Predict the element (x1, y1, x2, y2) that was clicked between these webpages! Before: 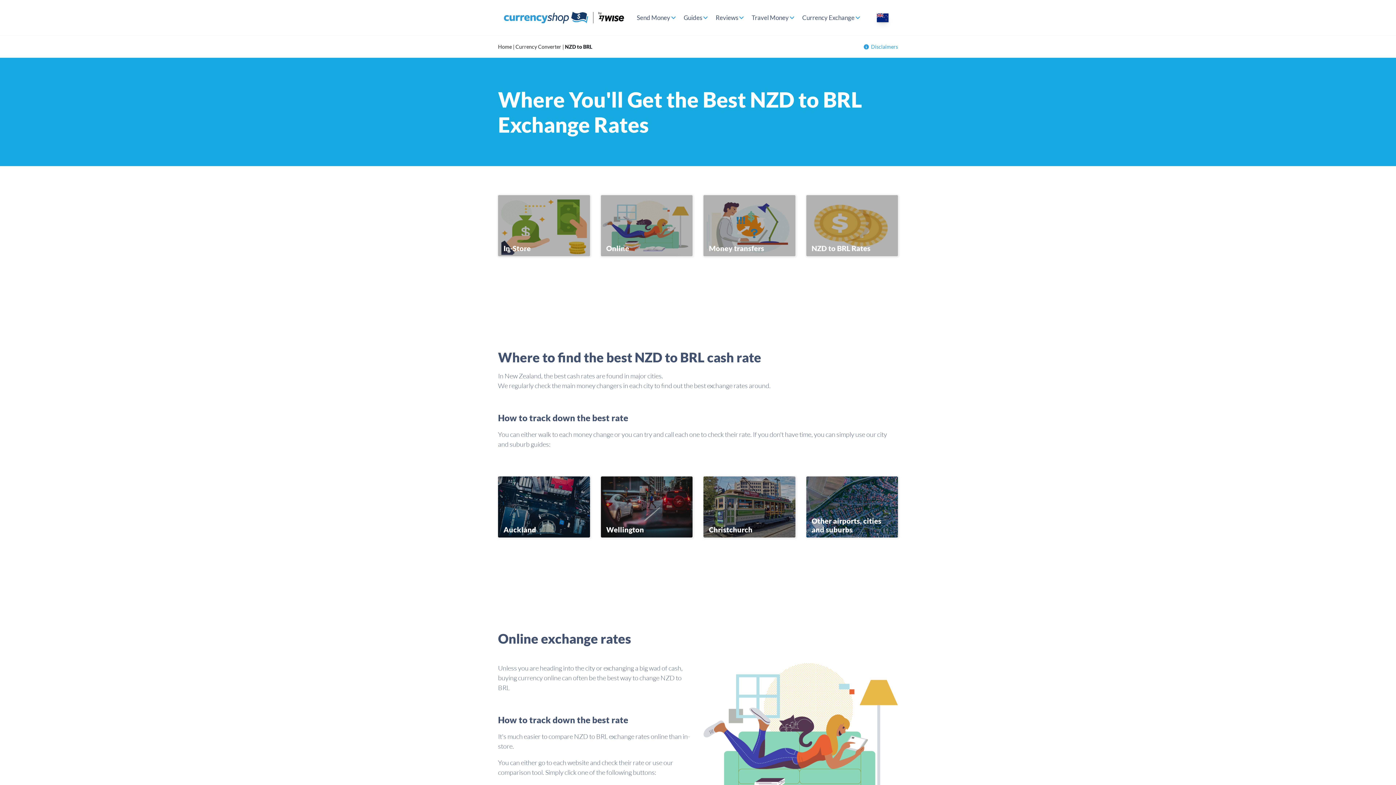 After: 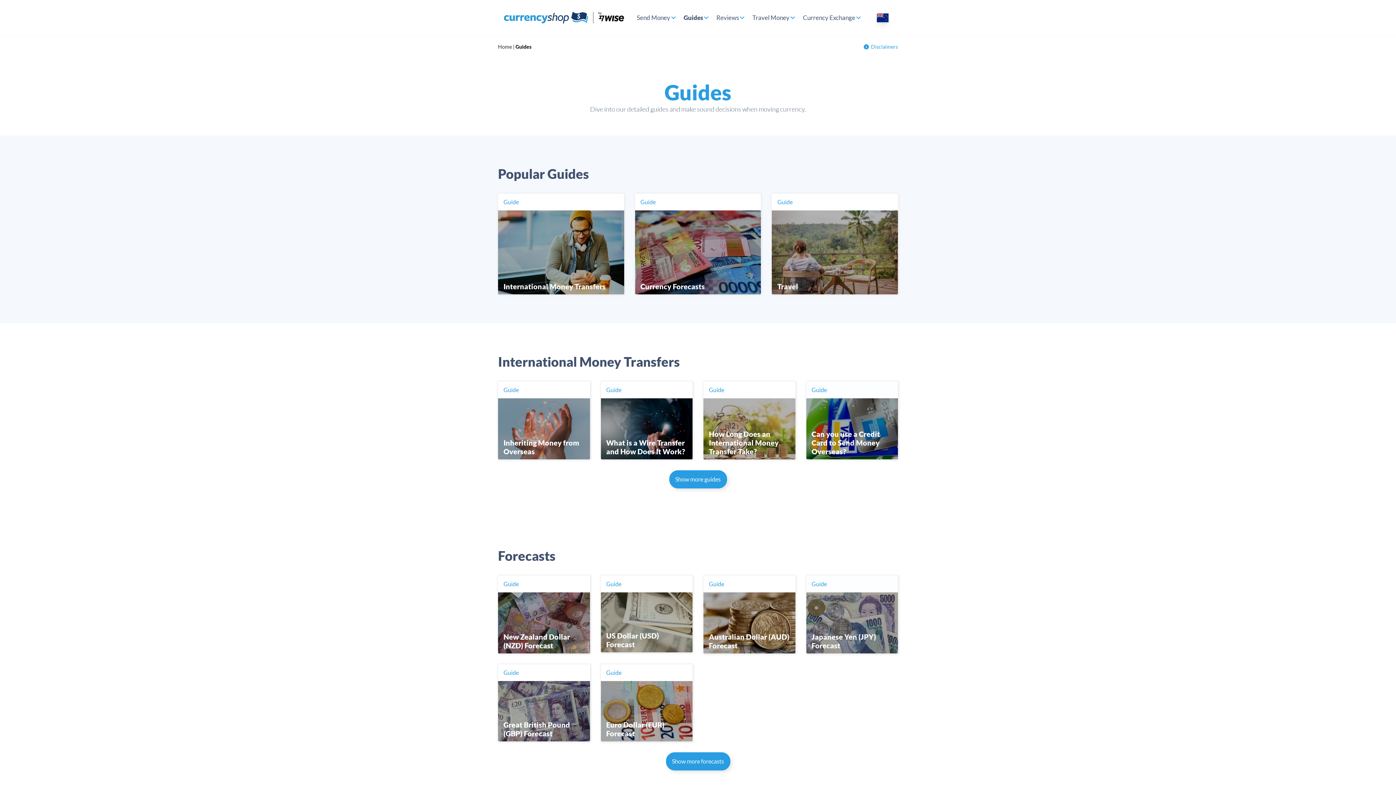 Action: label: Guides bbox: (680, 0, 707, 35)